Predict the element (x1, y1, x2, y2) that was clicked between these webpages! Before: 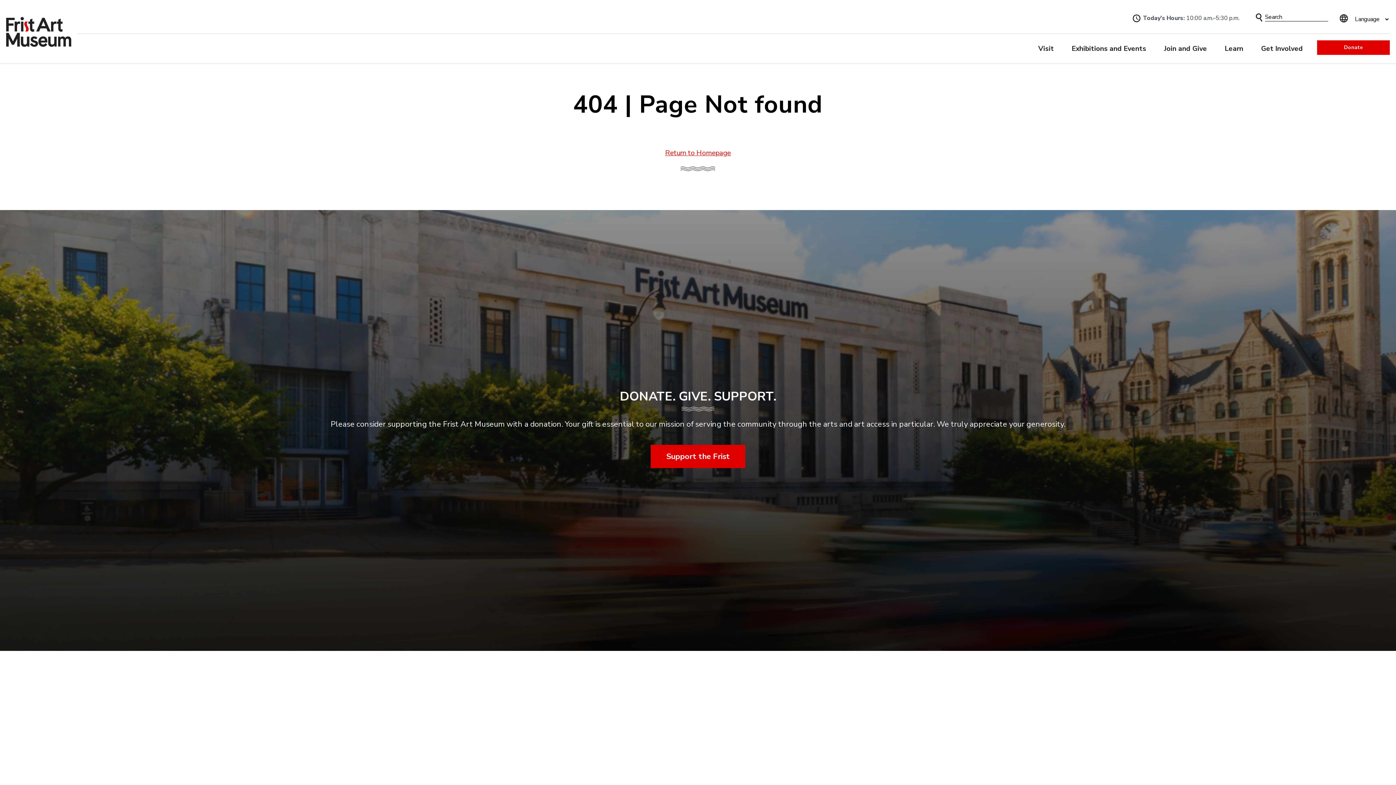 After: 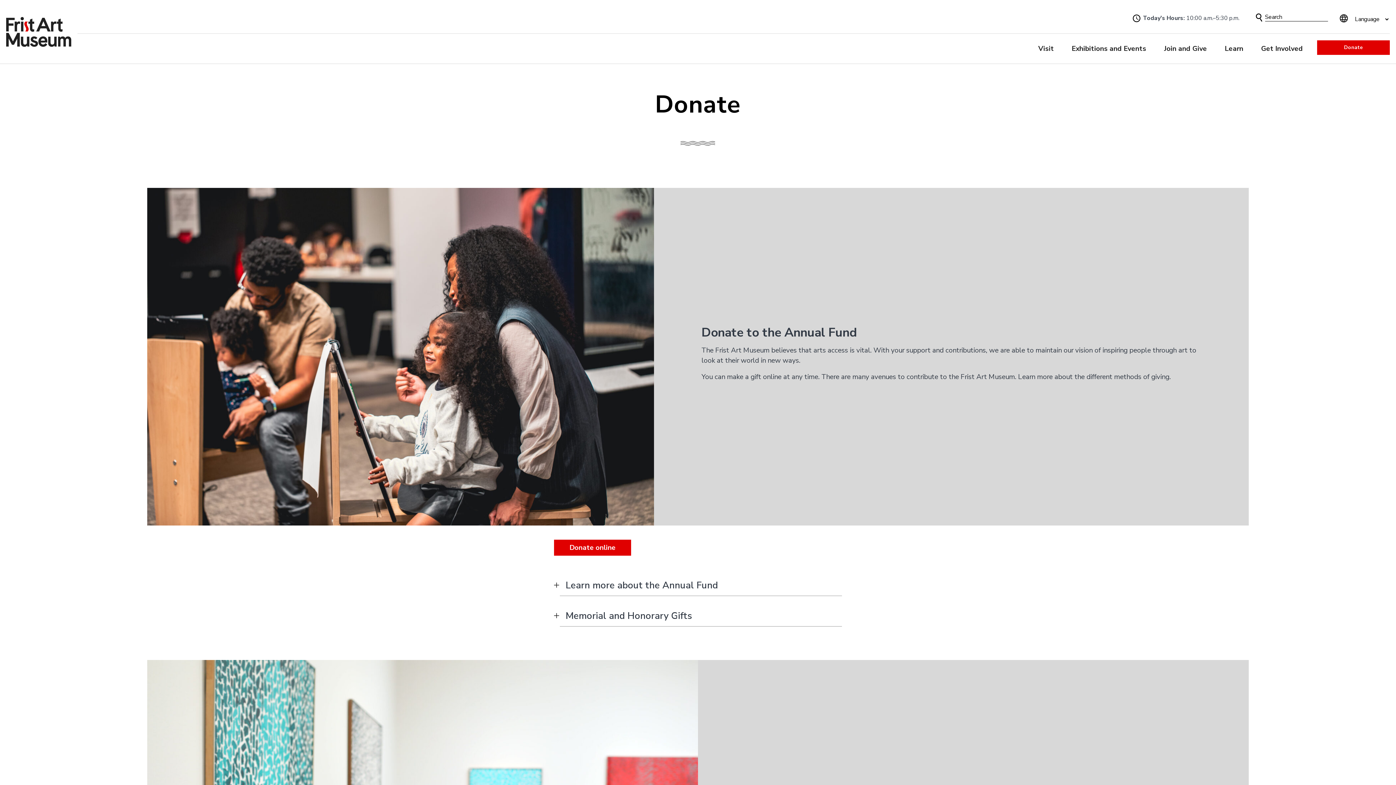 Action: bbox: (1317, 40, 1390, 55) label: Donate